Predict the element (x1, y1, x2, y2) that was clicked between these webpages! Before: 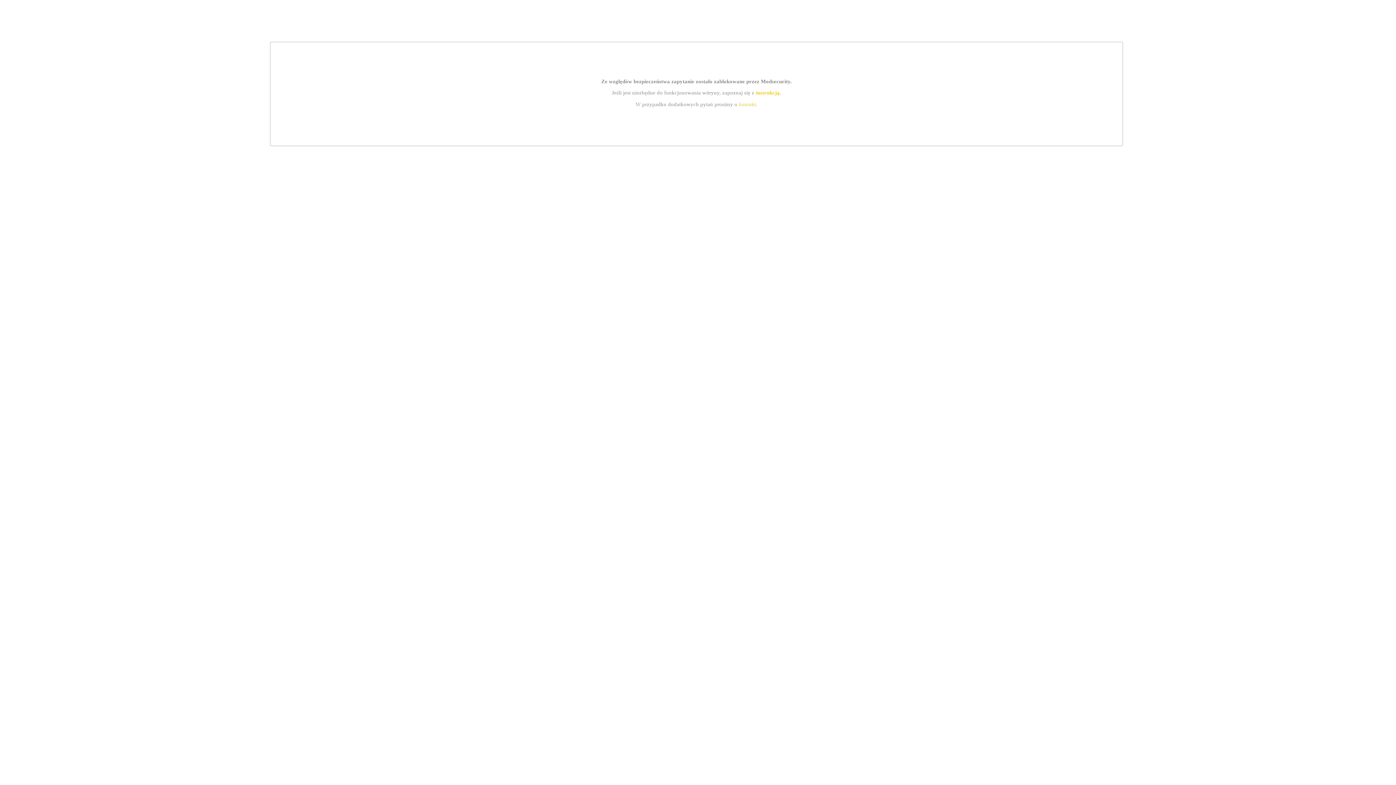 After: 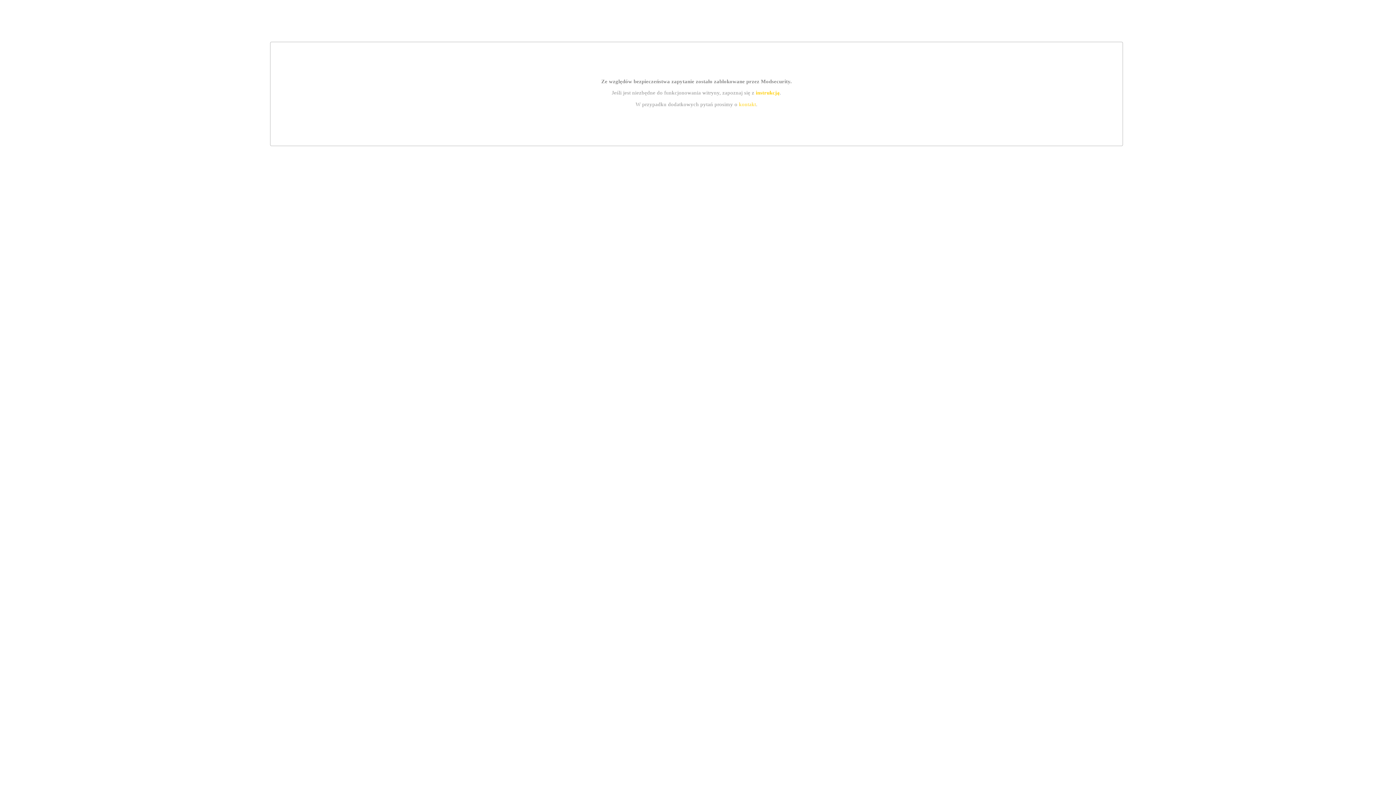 Action: bbox: (739, 101, 756, 107) label: kontakt